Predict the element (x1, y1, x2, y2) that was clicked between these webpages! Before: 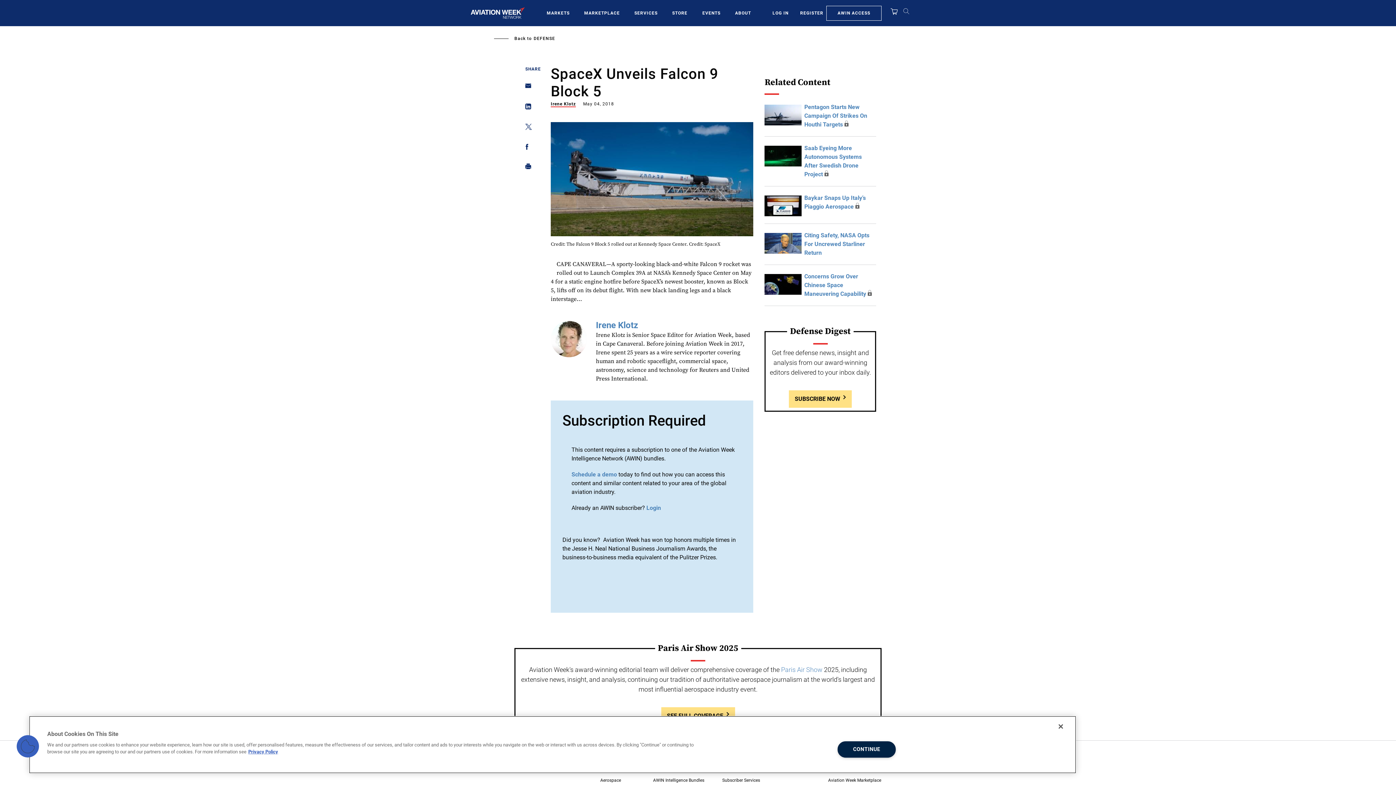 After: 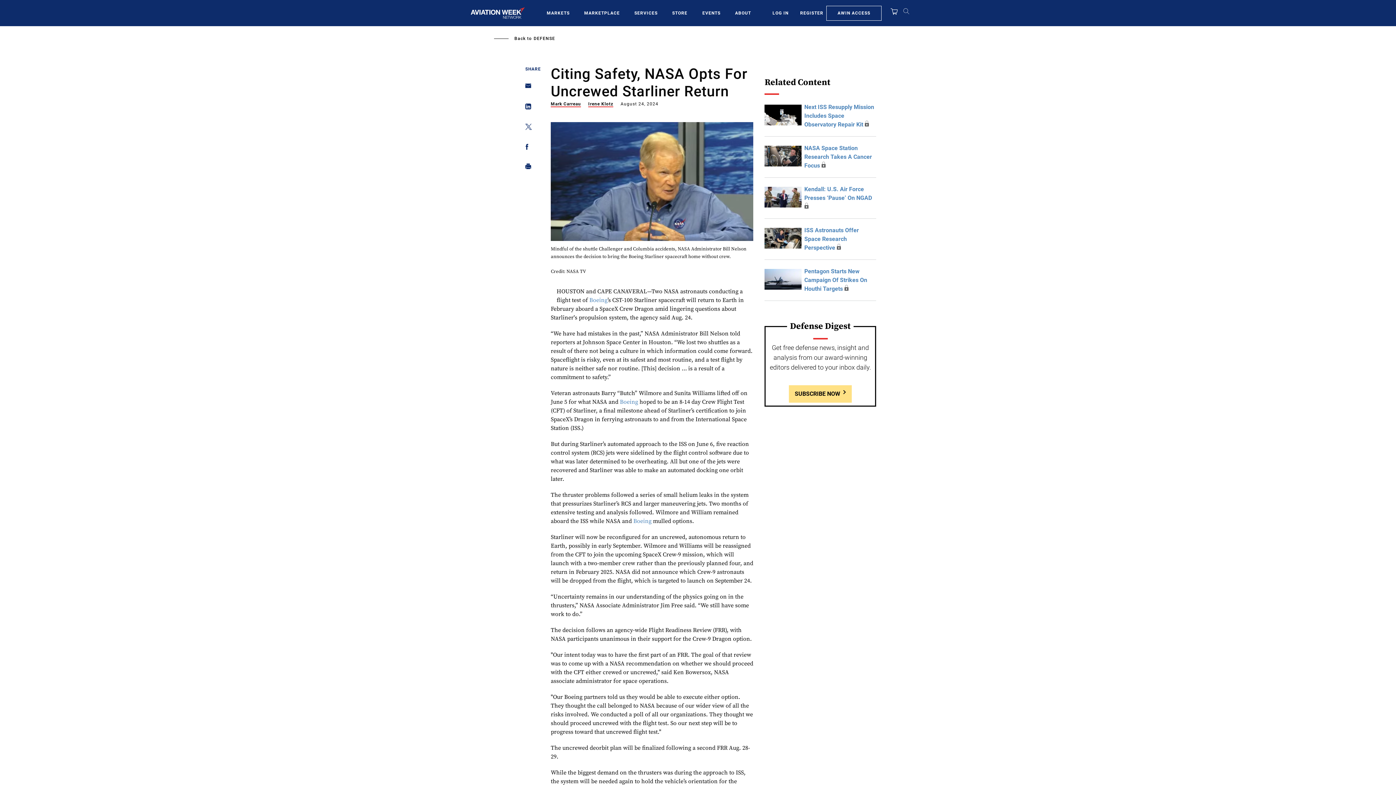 Action: bbox: (804, 232, 869, 256) label: Citing Safety, NASA Opts For Uncrewed Starliner Return